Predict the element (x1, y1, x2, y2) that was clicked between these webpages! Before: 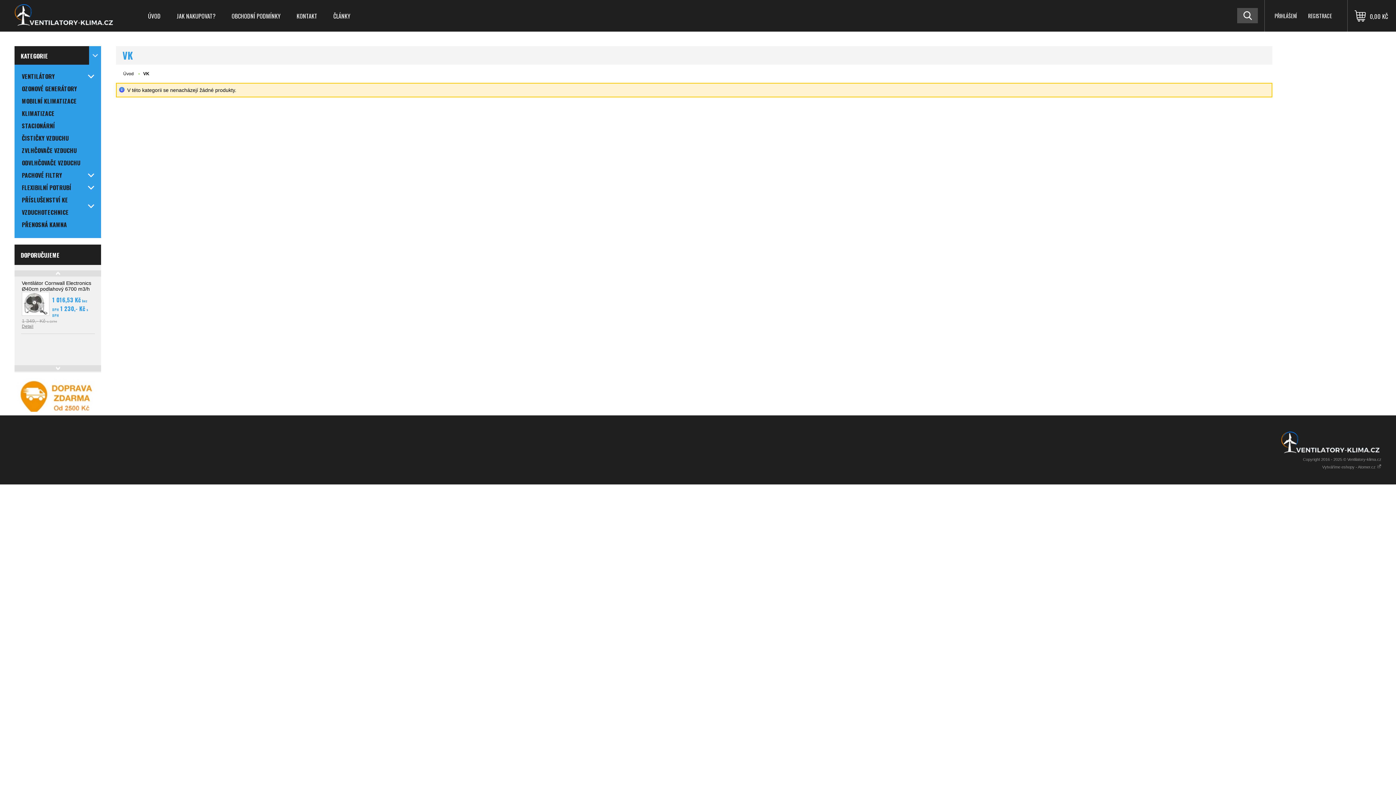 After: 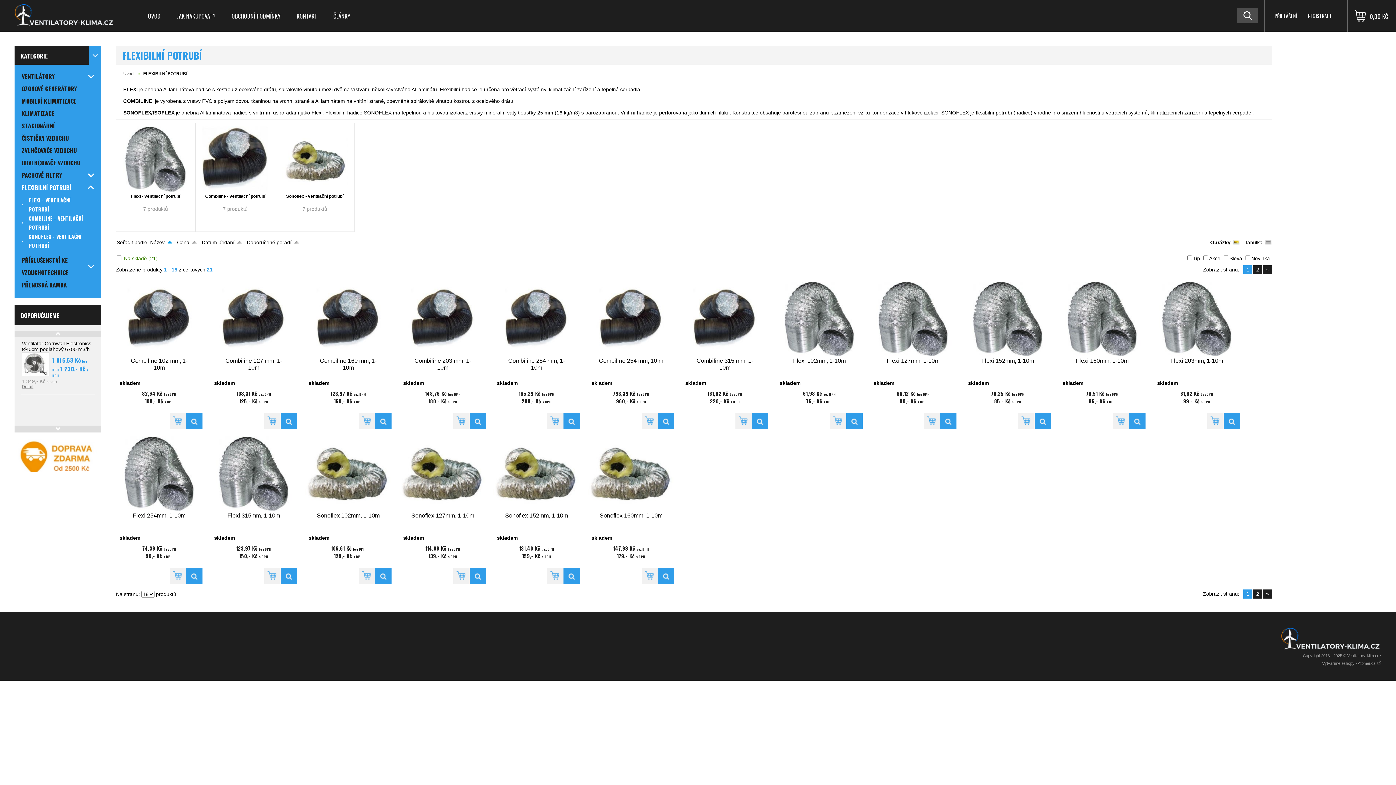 Action: label: FLEXIBILNÍ POTRUBÍ bbox: (14, 181, 101, 193)